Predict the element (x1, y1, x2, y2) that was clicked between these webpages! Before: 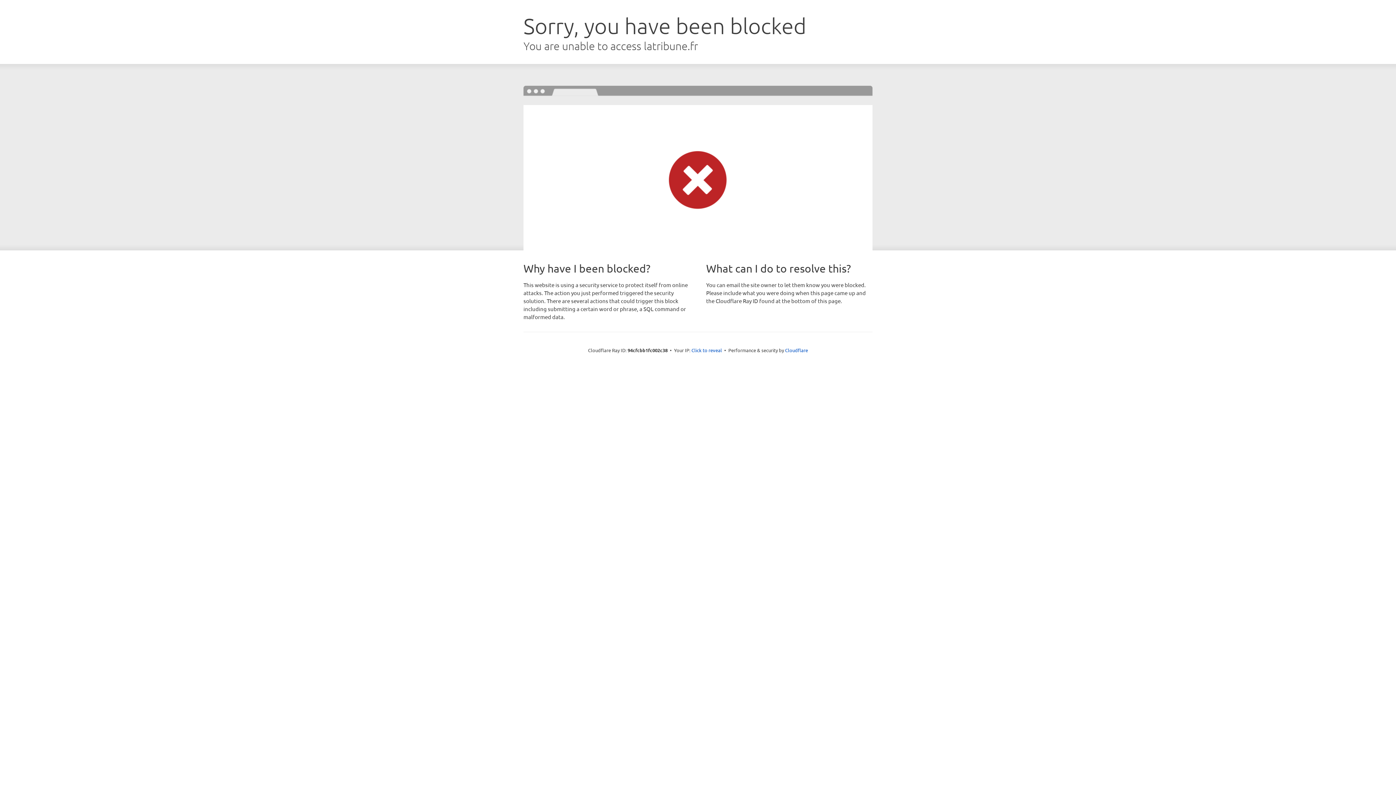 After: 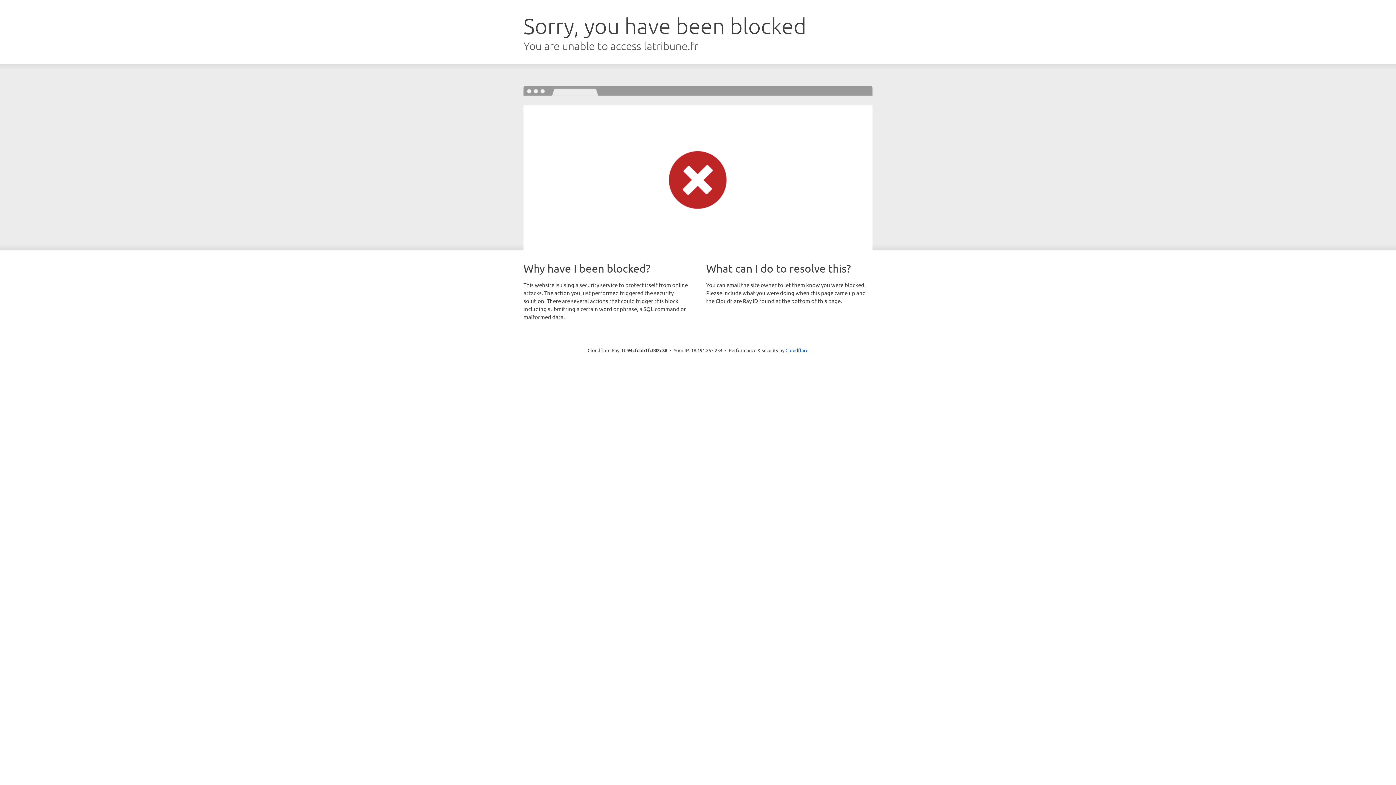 Action: label: Click to reveal bbox: (691, 346, 722, 353)